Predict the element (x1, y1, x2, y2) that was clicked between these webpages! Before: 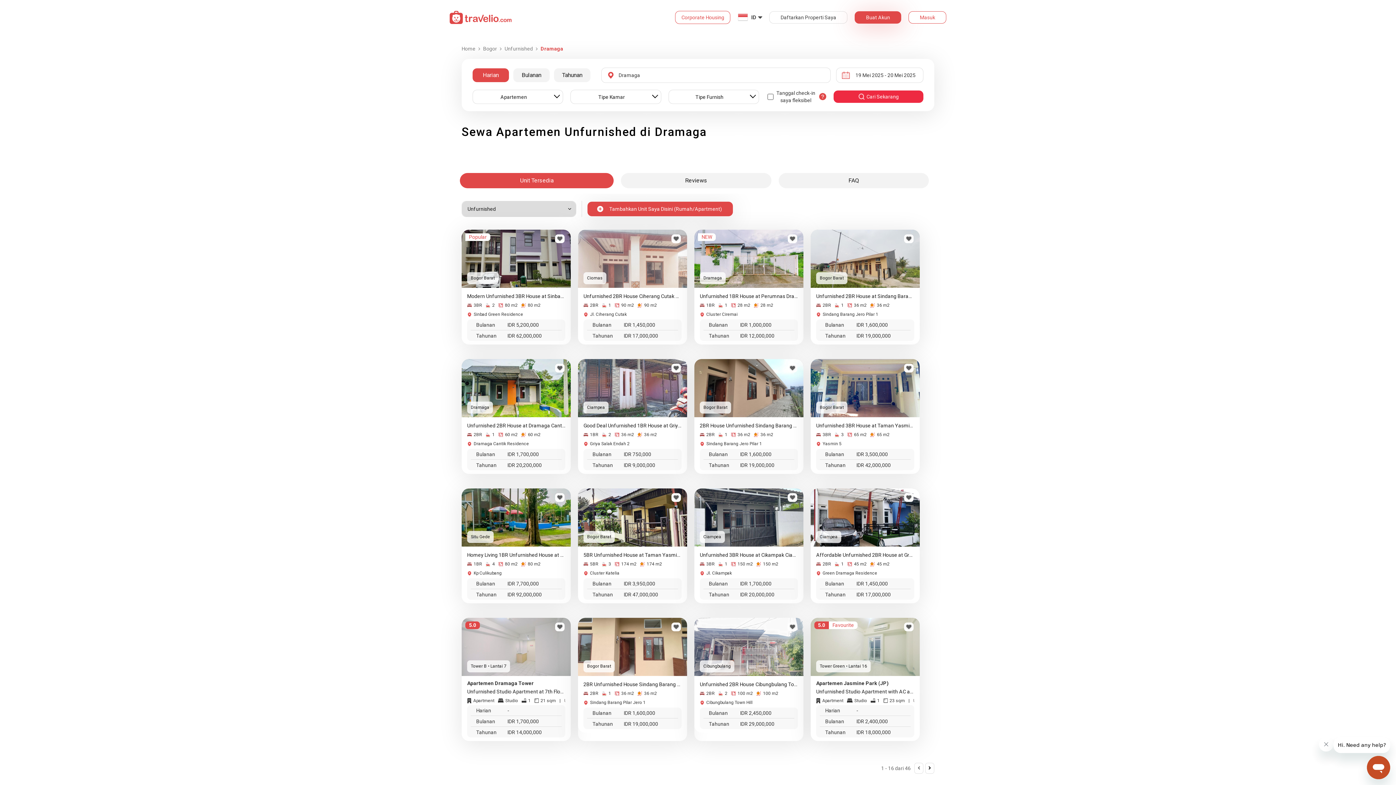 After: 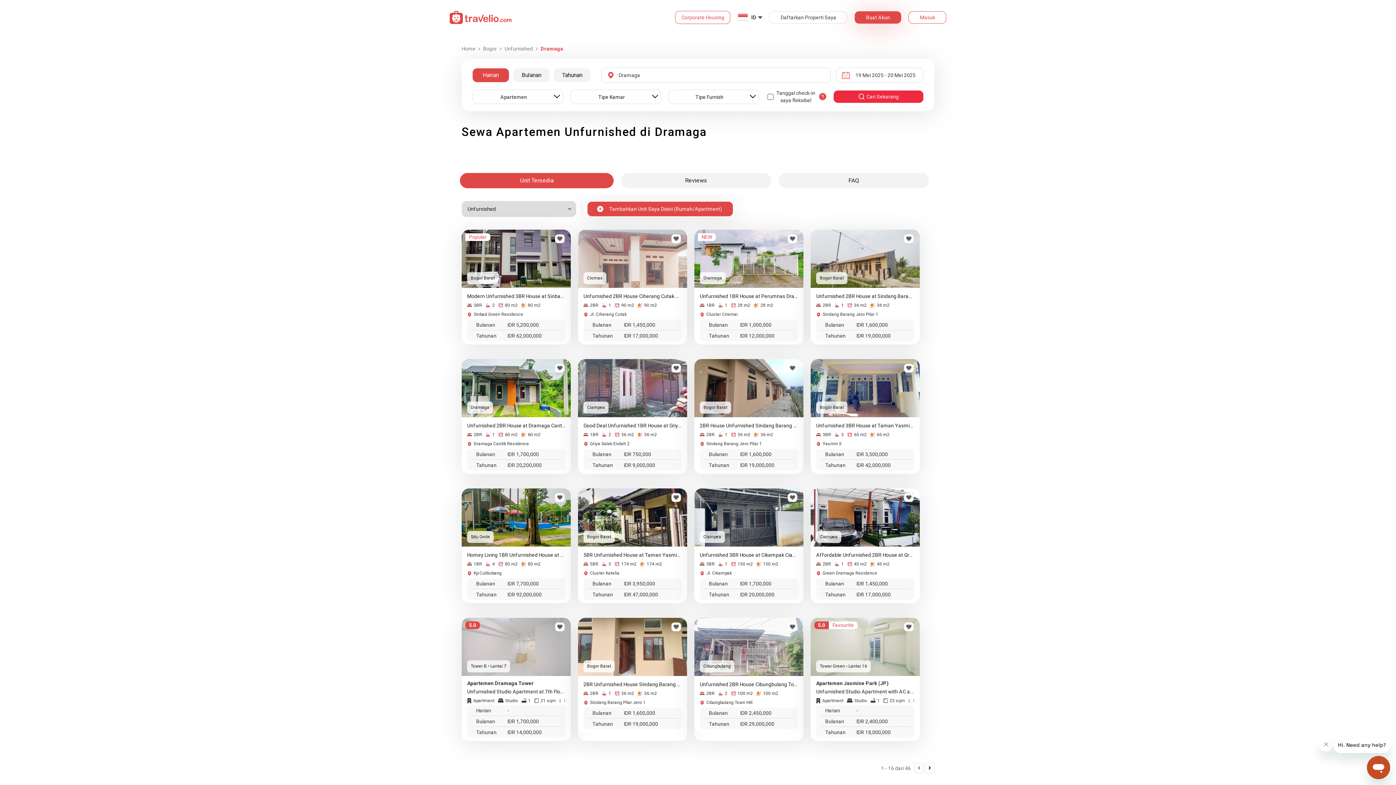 Action: label: Ciampea
Good Deal Unfurnished 1BR House at Griya Salak Endah 2 By Travelio Realty
1BR
2
36 m2
36 m2
Griya Salak Endah 2
Bulanan
IDR 750,000
Tahunan
IDR 9,000,000 bbox: (578, 359, 687, 474)